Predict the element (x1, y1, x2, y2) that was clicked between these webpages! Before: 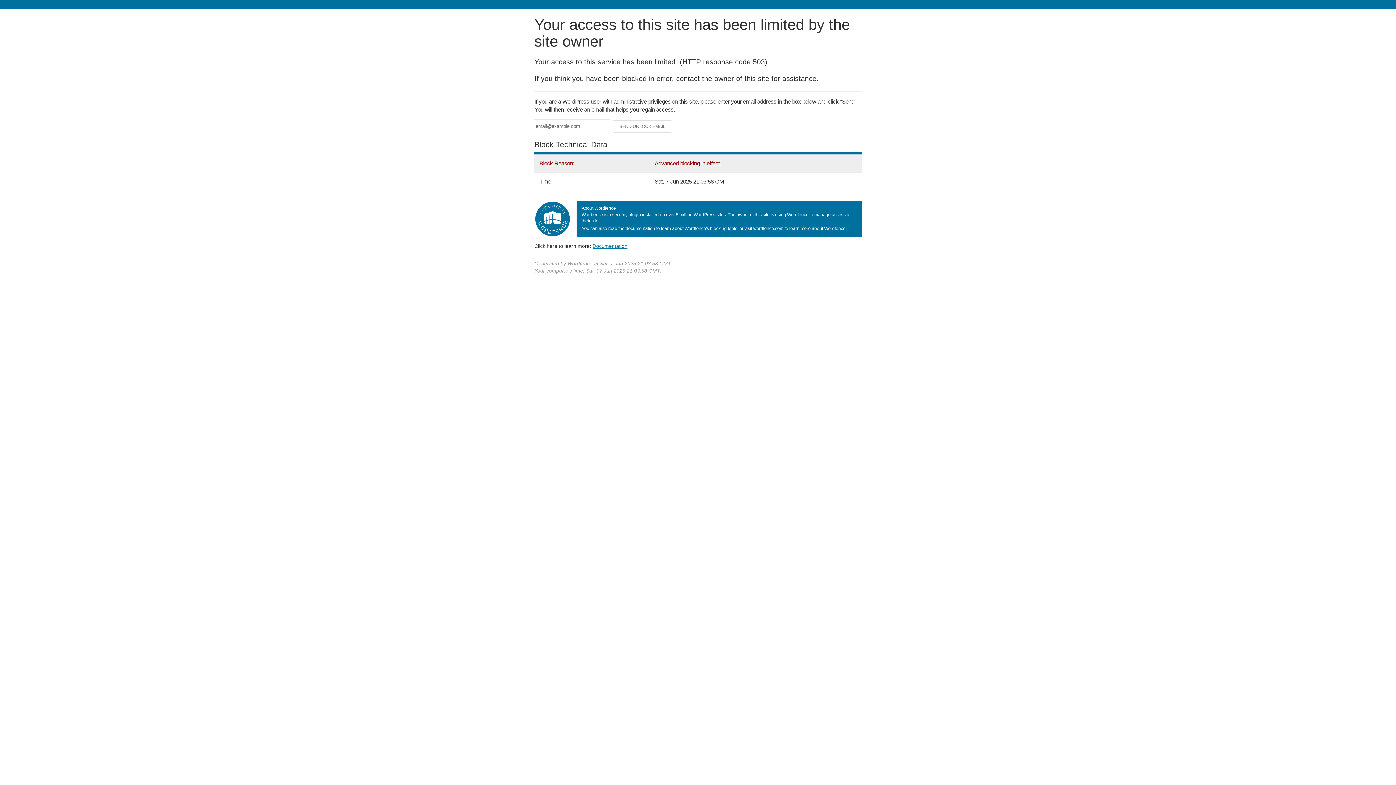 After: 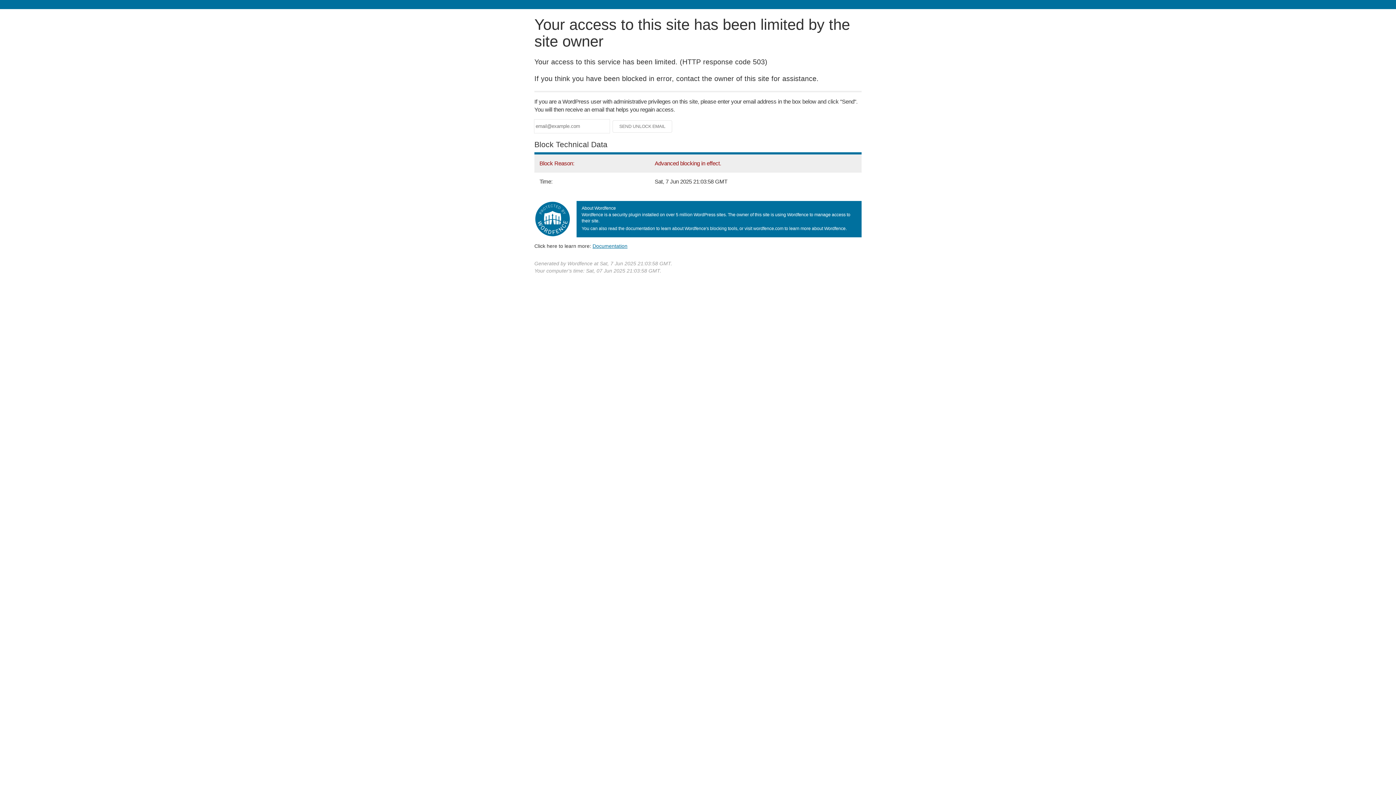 Action: bbox: (592, 243, 627, 248) label: Documentation